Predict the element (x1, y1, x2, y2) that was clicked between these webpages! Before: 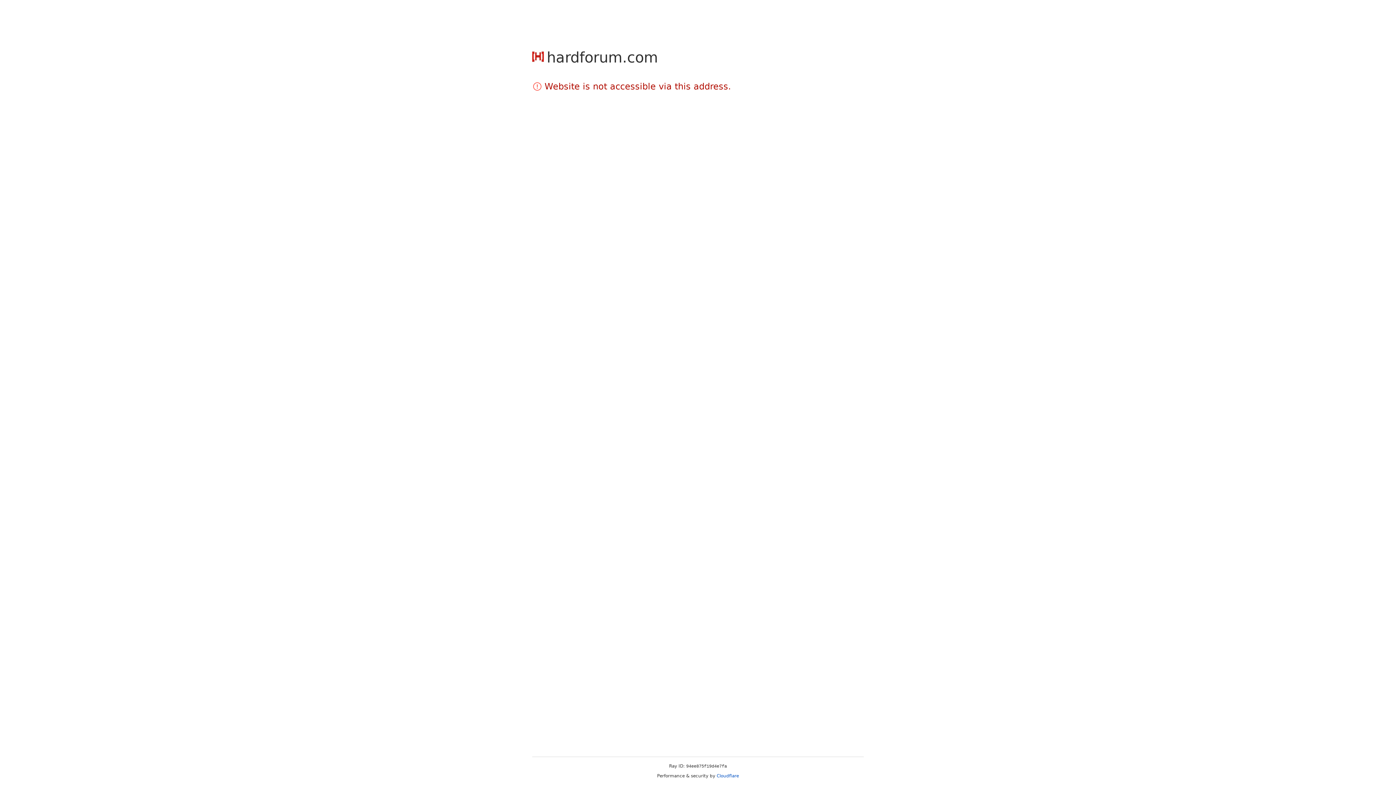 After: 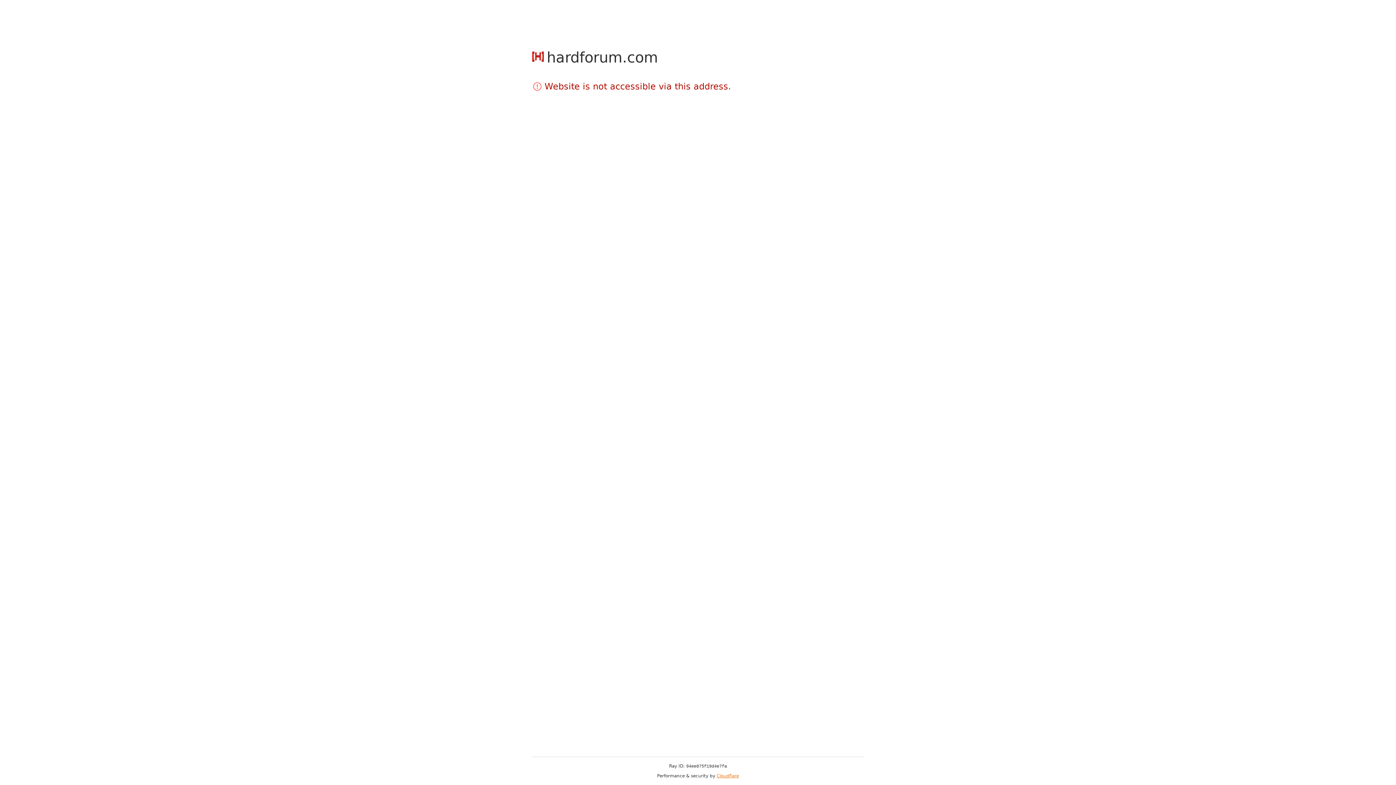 Action: label: Cloudflare bbox: (716, 773, 739, 778)